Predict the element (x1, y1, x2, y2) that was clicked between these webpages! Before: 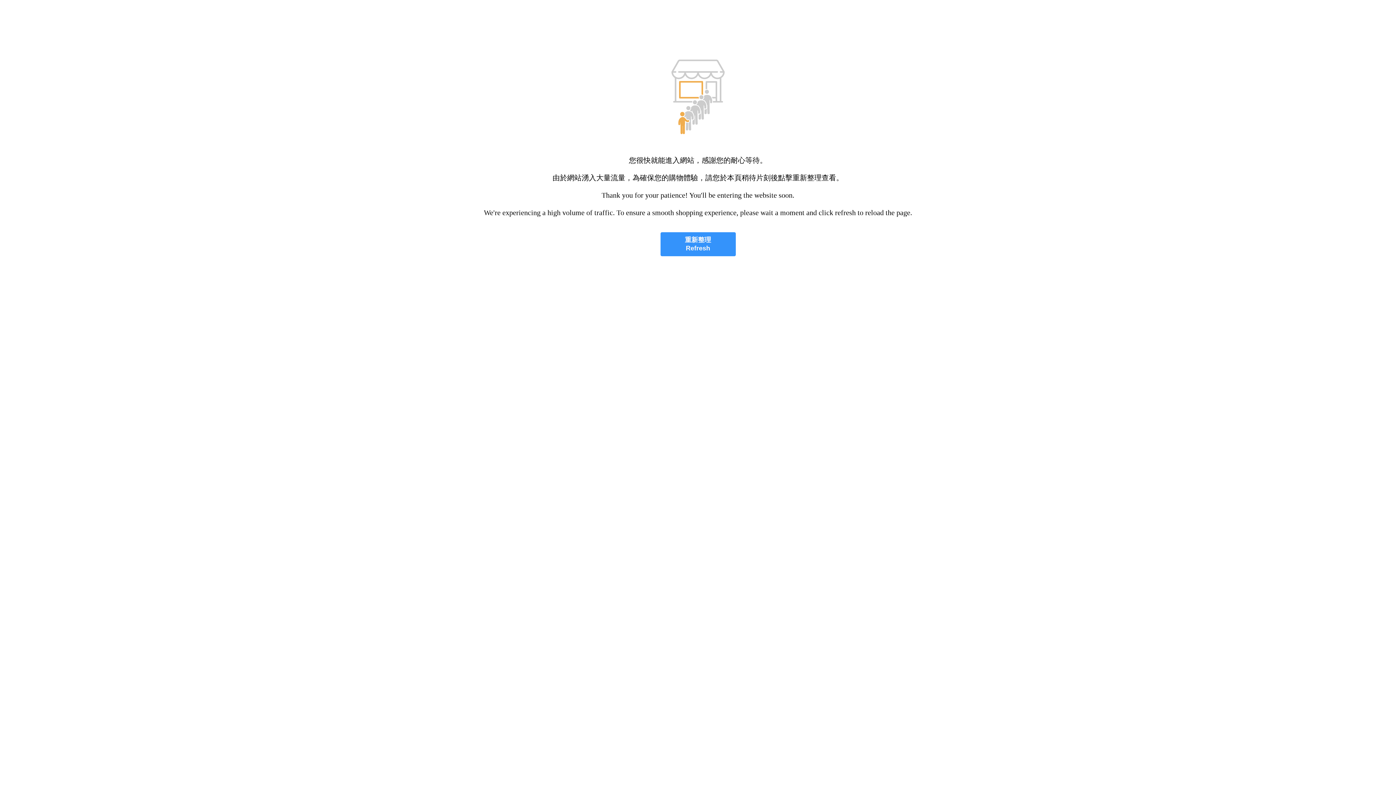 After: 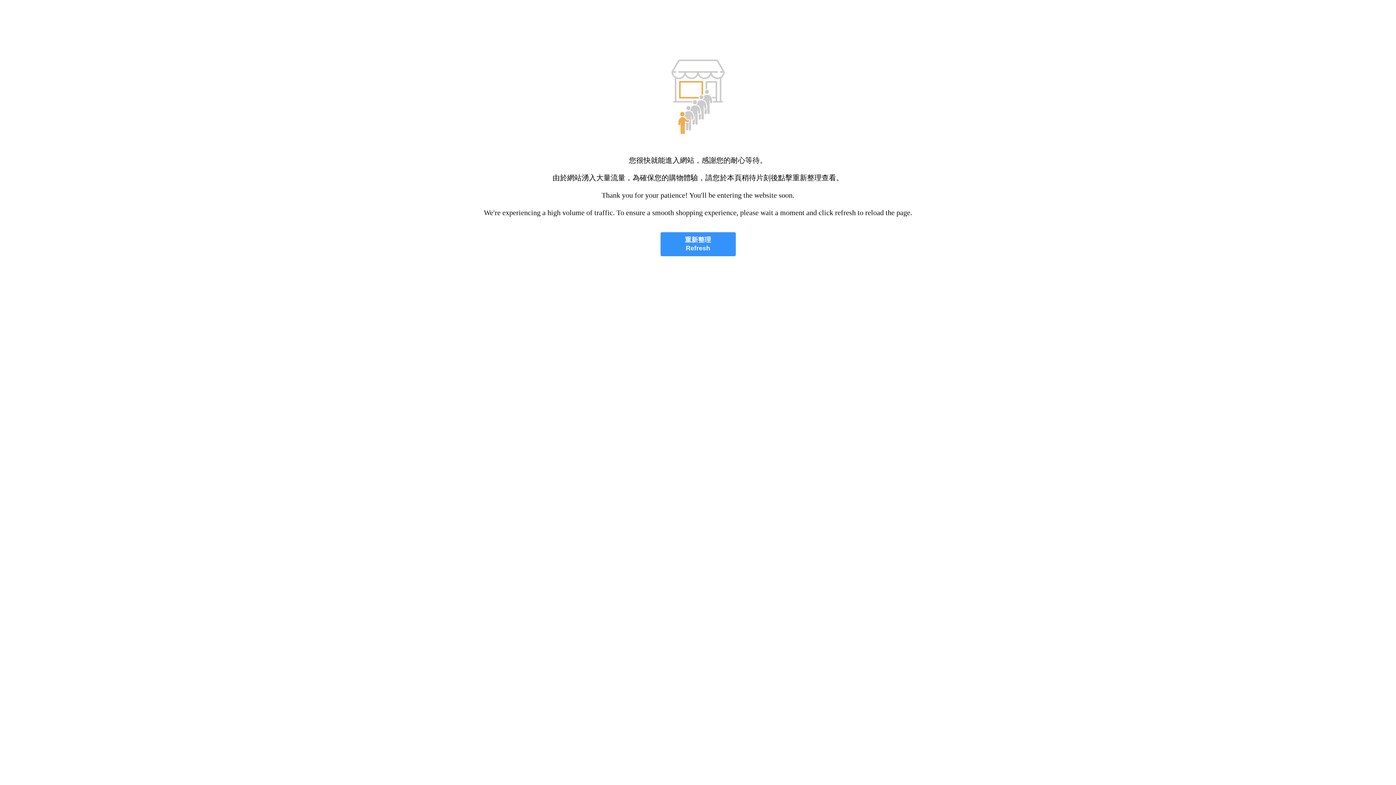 Action: bbox: (660, 232, 735, 256) label: 重新整理
Refresh